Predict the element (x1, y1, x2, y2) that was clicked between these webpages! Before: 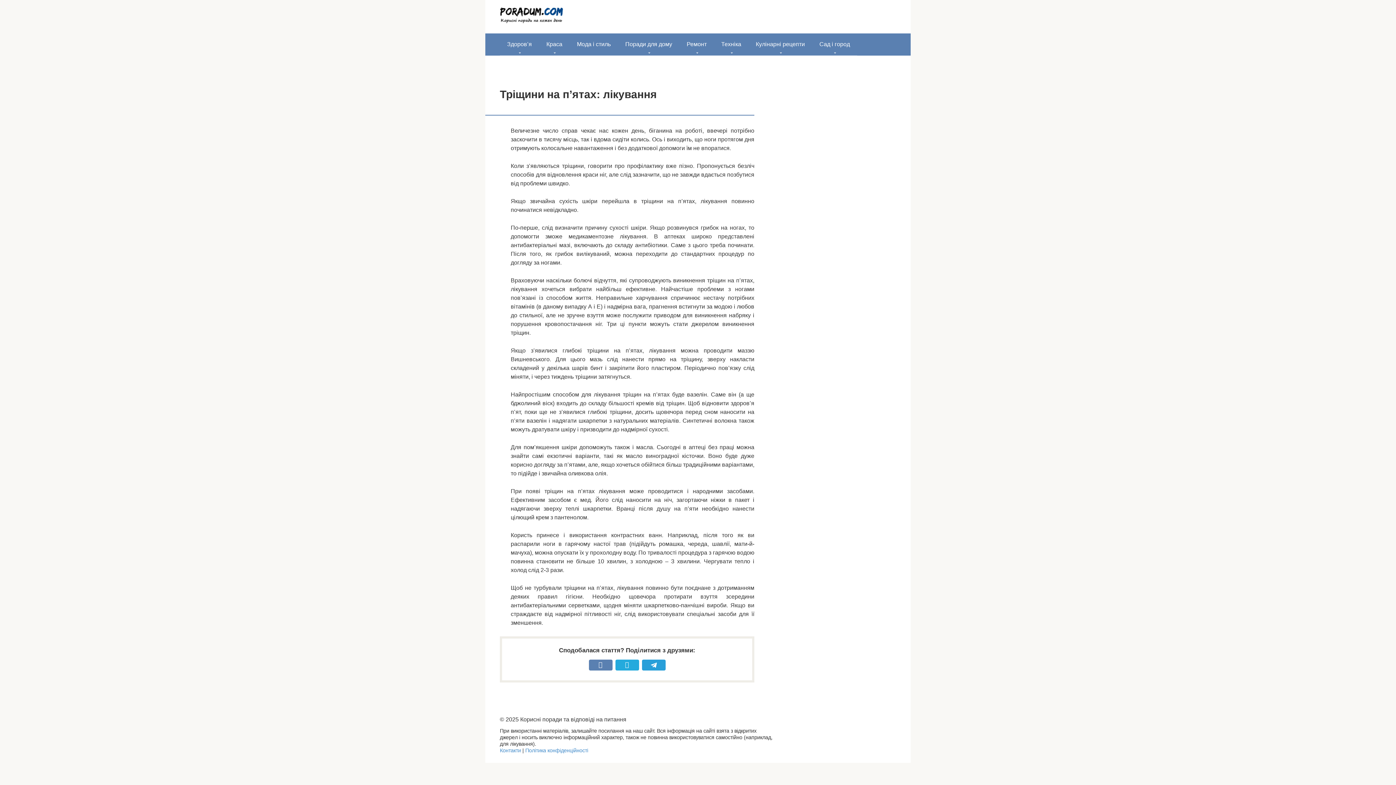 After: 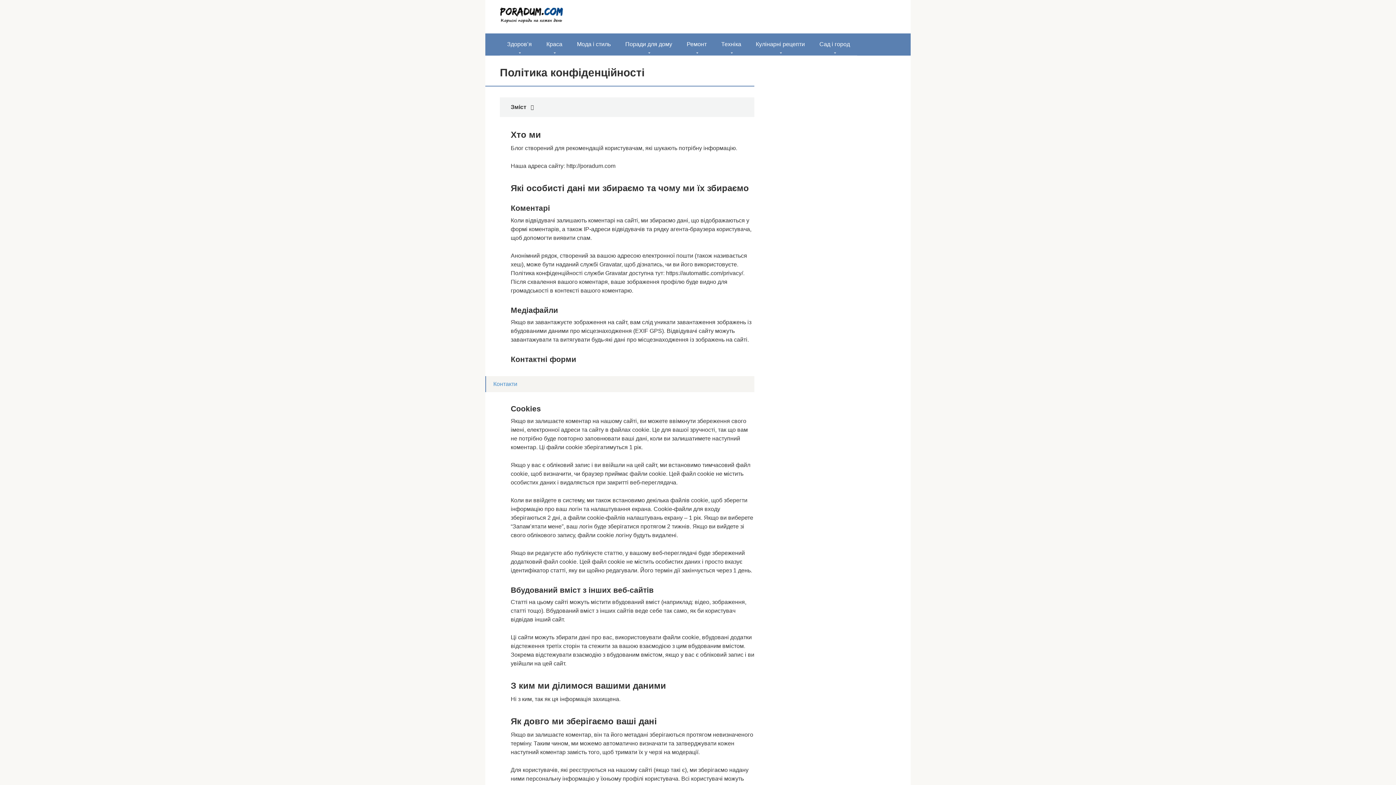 Action: label: Політика конфіденційності bbox: (525, 748, 588, 753)